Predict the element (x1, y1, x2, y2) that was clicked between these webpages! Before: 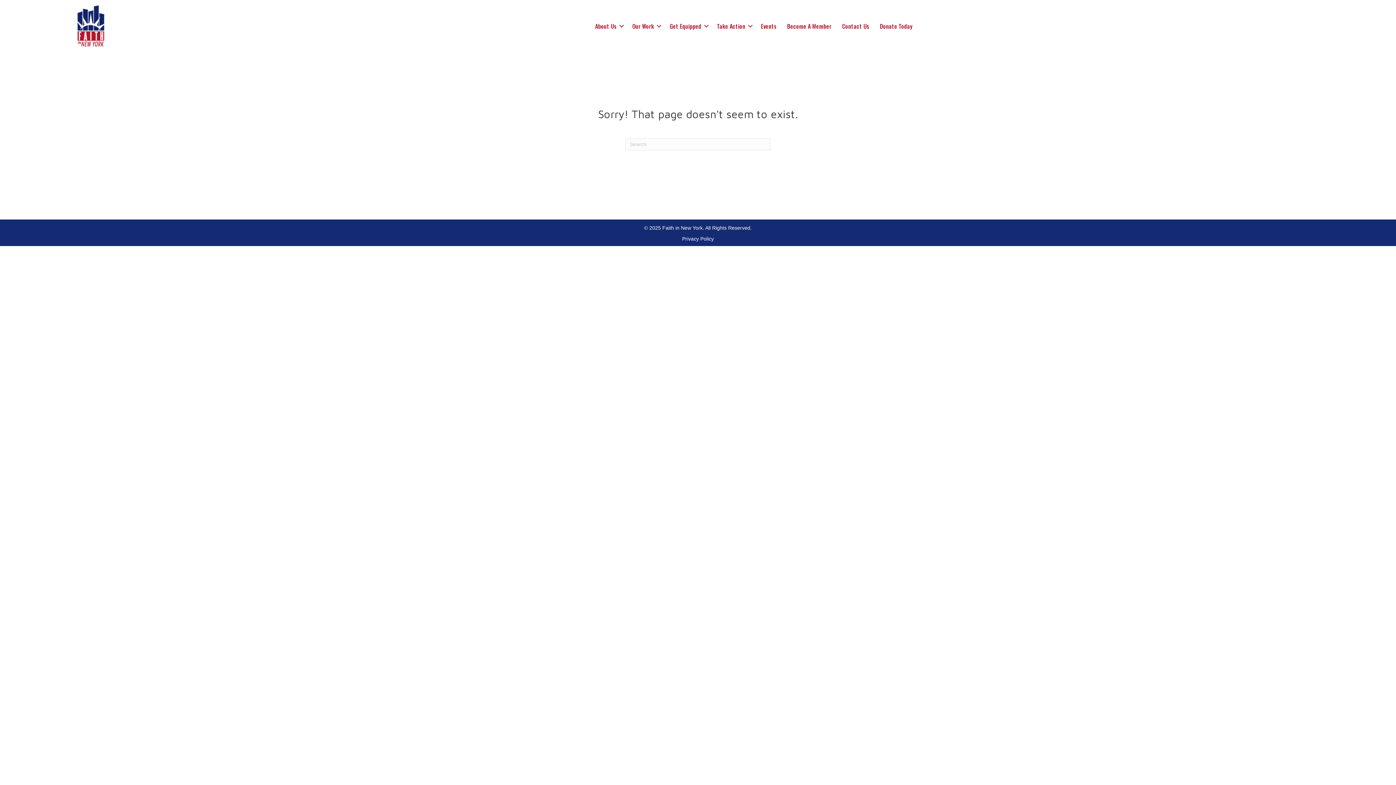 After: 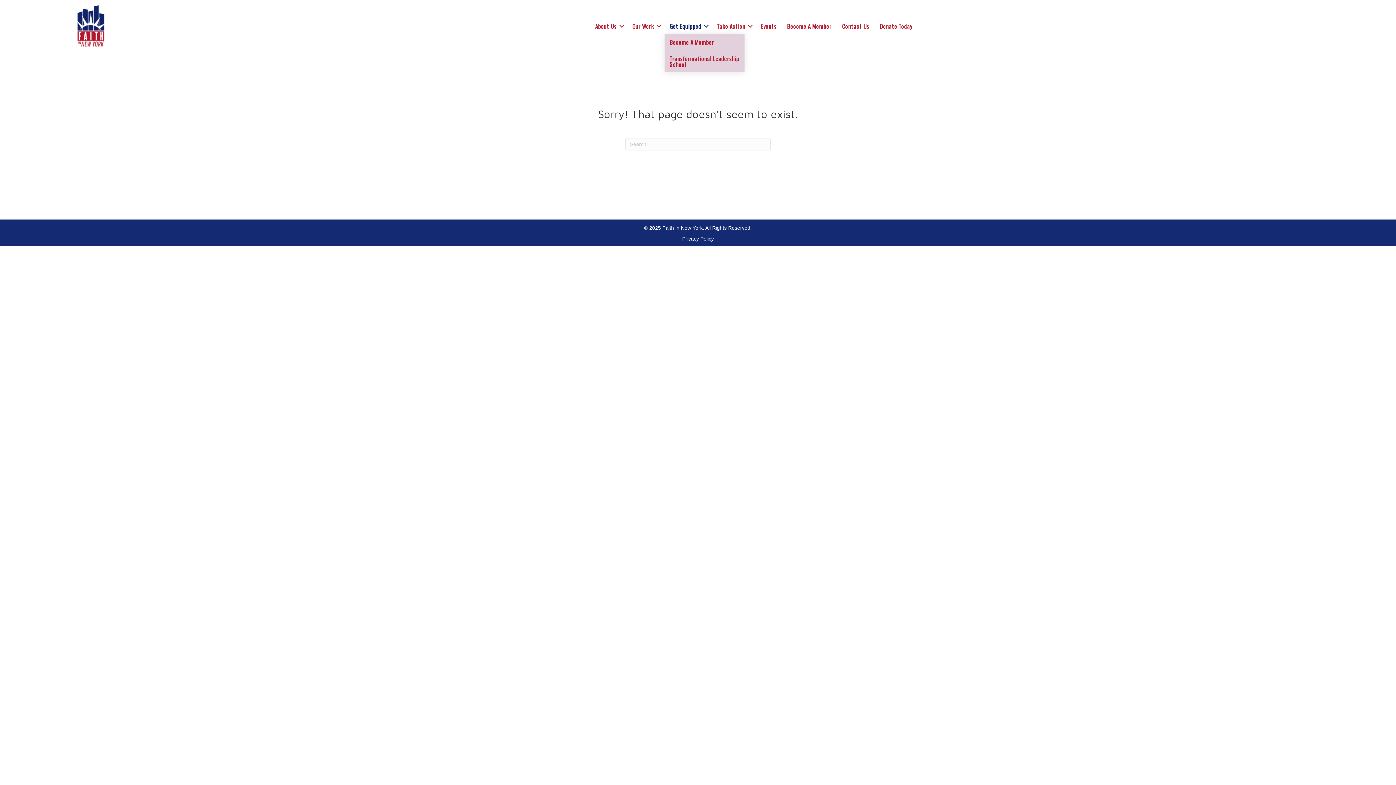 Action: bbox: (664, 18, 711, 34) label: Get Equipped